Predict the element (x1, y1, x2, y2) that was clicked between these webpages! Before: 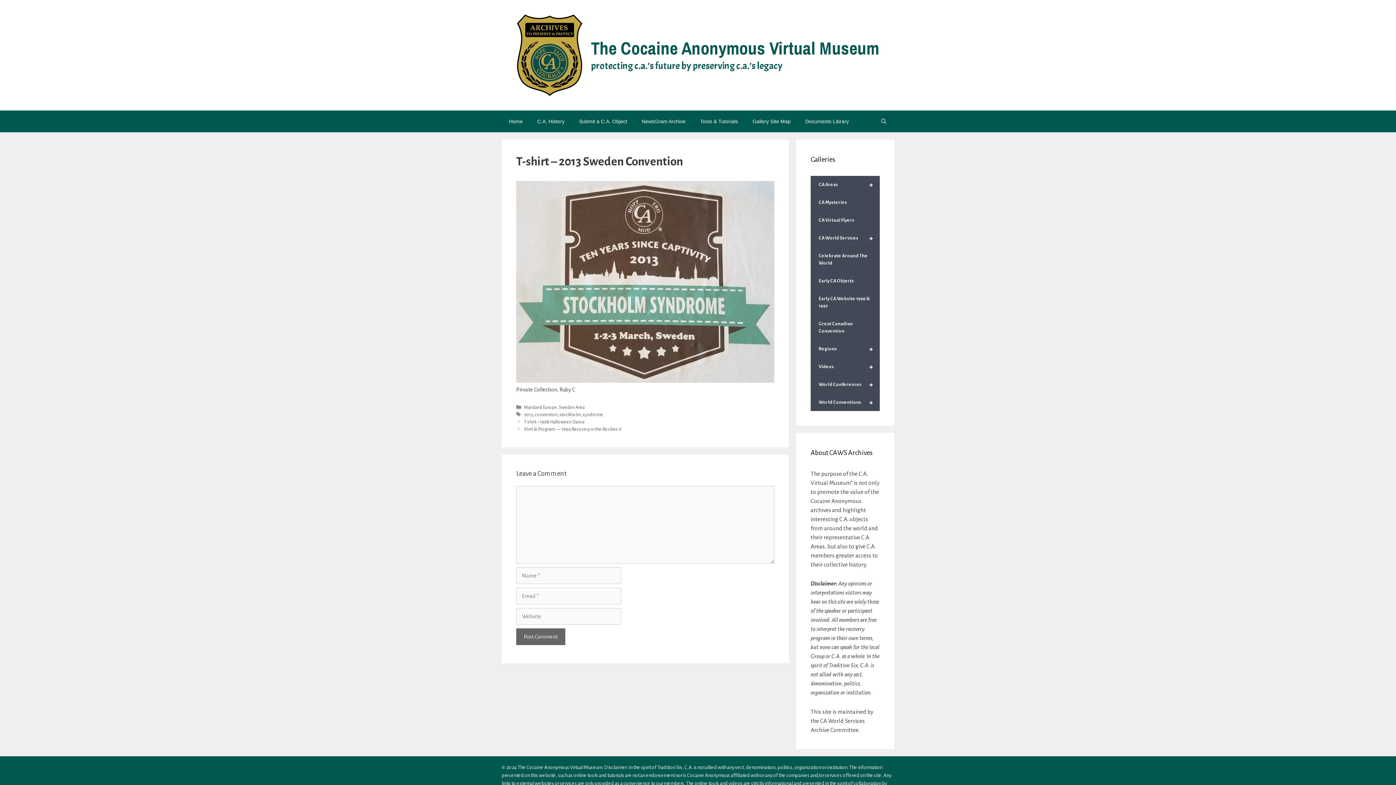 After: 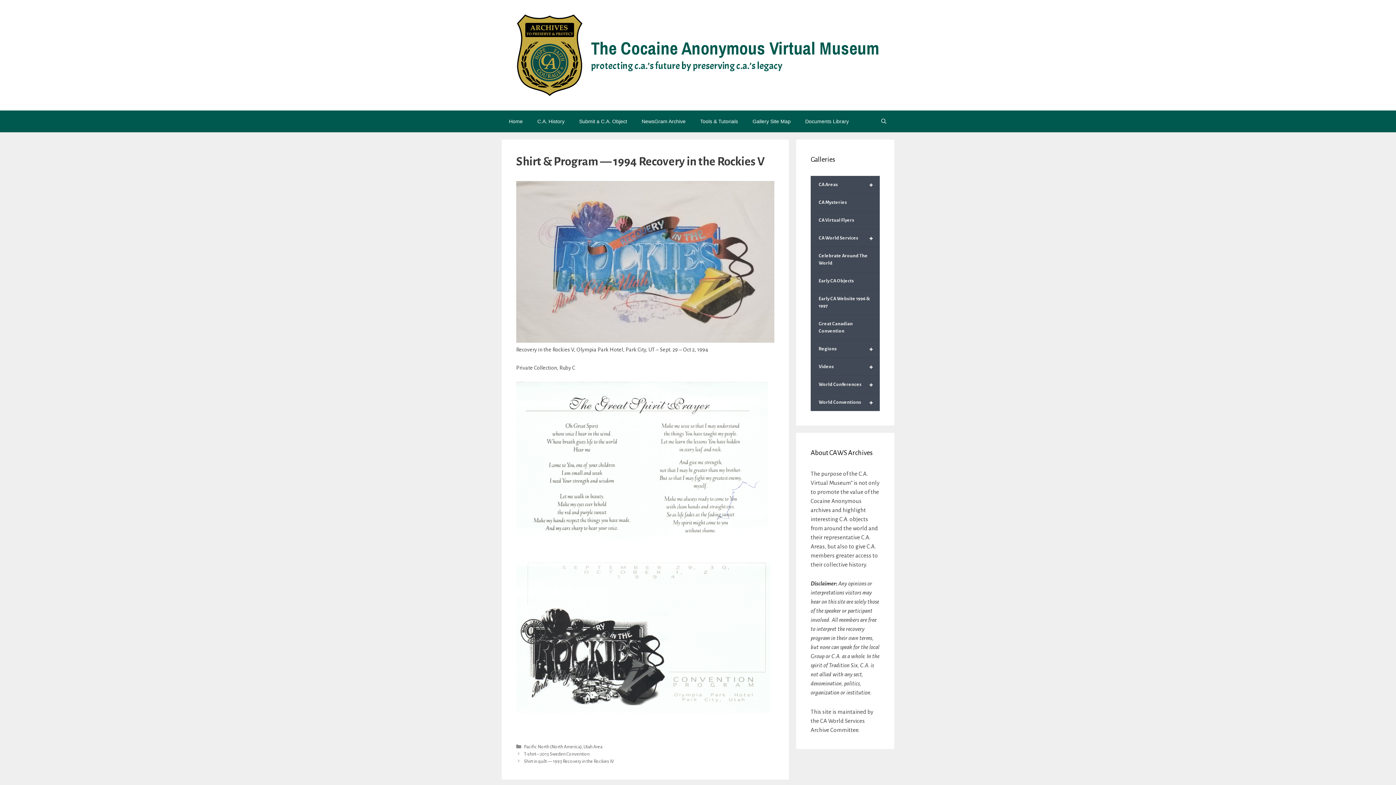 Action: bbox: (524, 426, 621, 431) label: Shirt & Program — 1994 Recovery in the Rockies V